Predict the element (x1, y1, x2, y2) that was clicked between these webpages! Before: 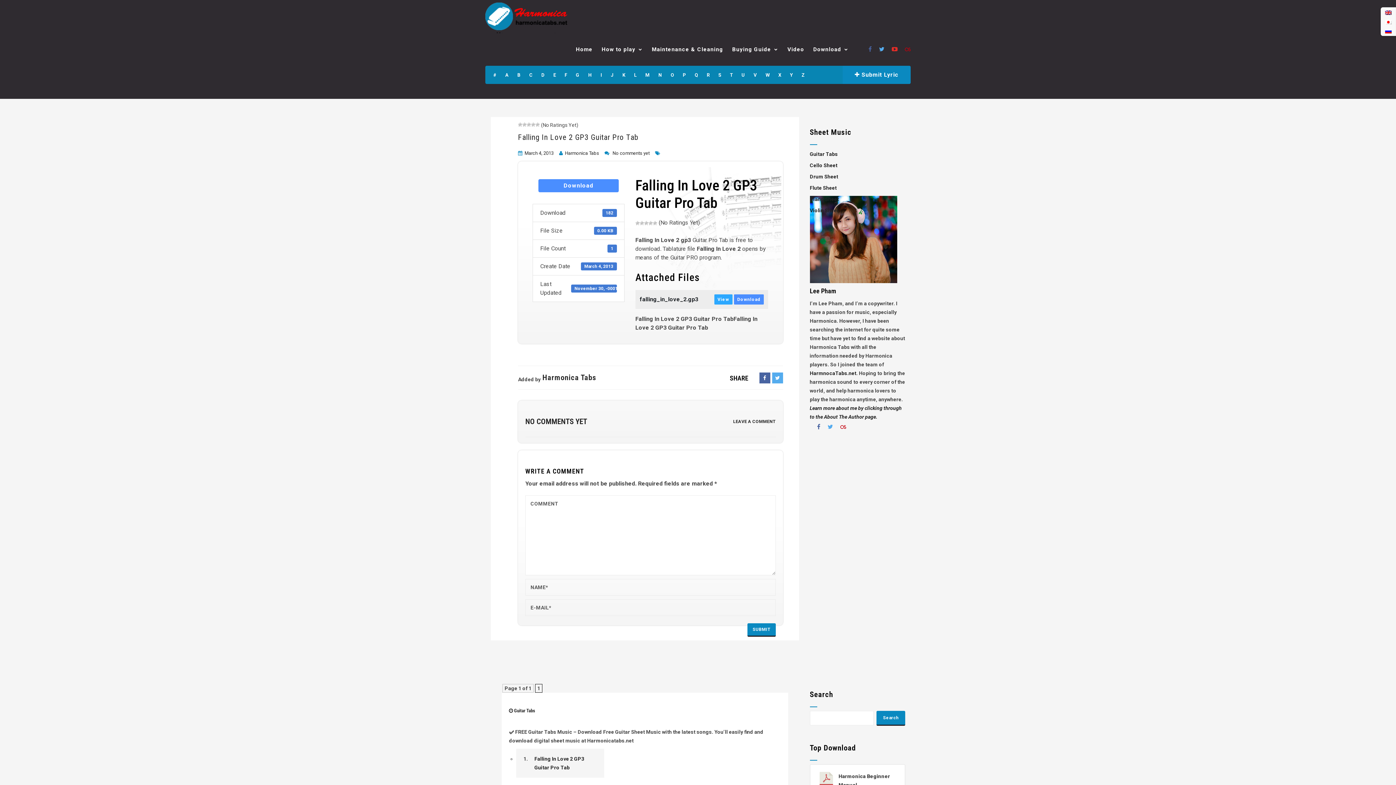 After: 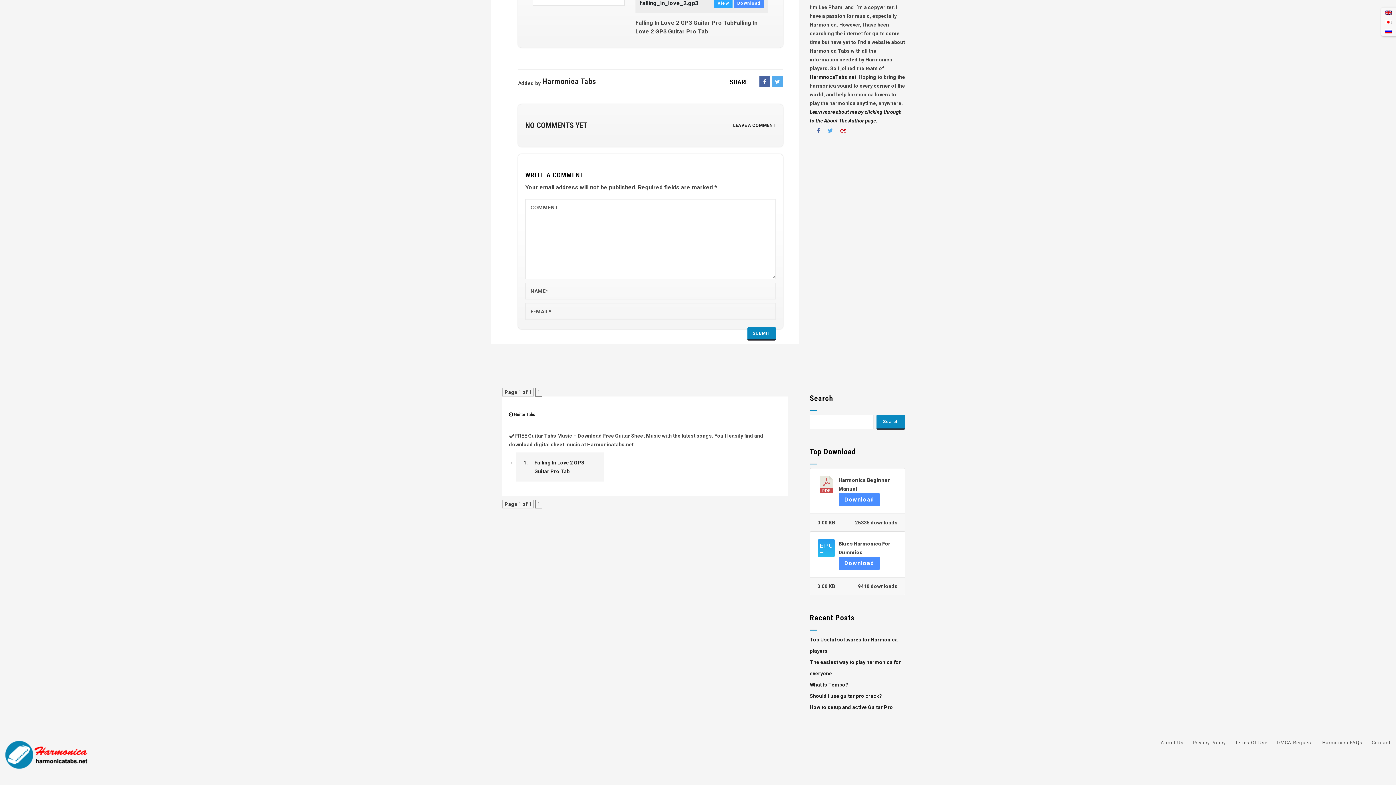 Action: bbox: (733, 419, 775, 424) label: LEAVE A COMMENT